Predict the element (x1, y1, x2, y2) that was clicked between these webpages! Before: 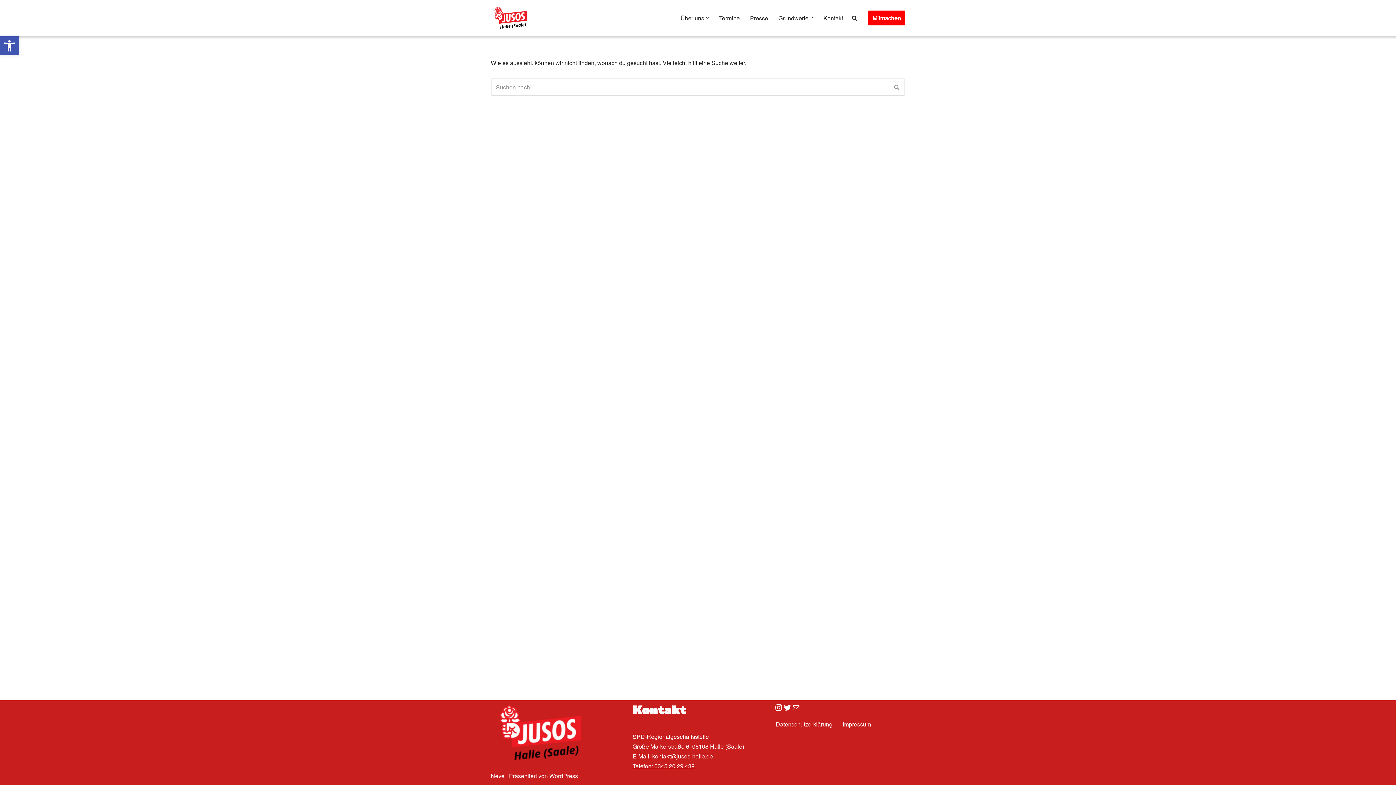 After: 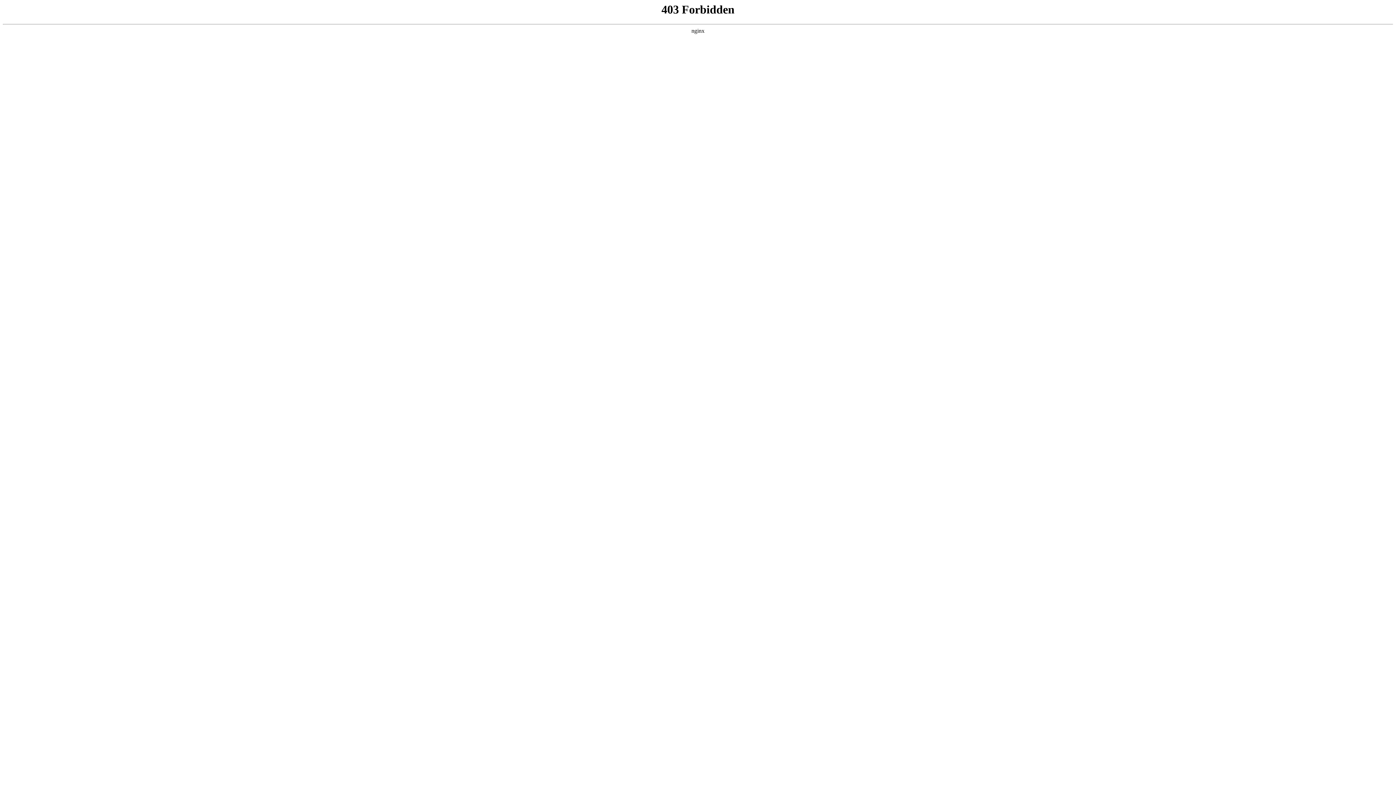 Action: bbox: (549, 772, 578, 780) label: WordPress